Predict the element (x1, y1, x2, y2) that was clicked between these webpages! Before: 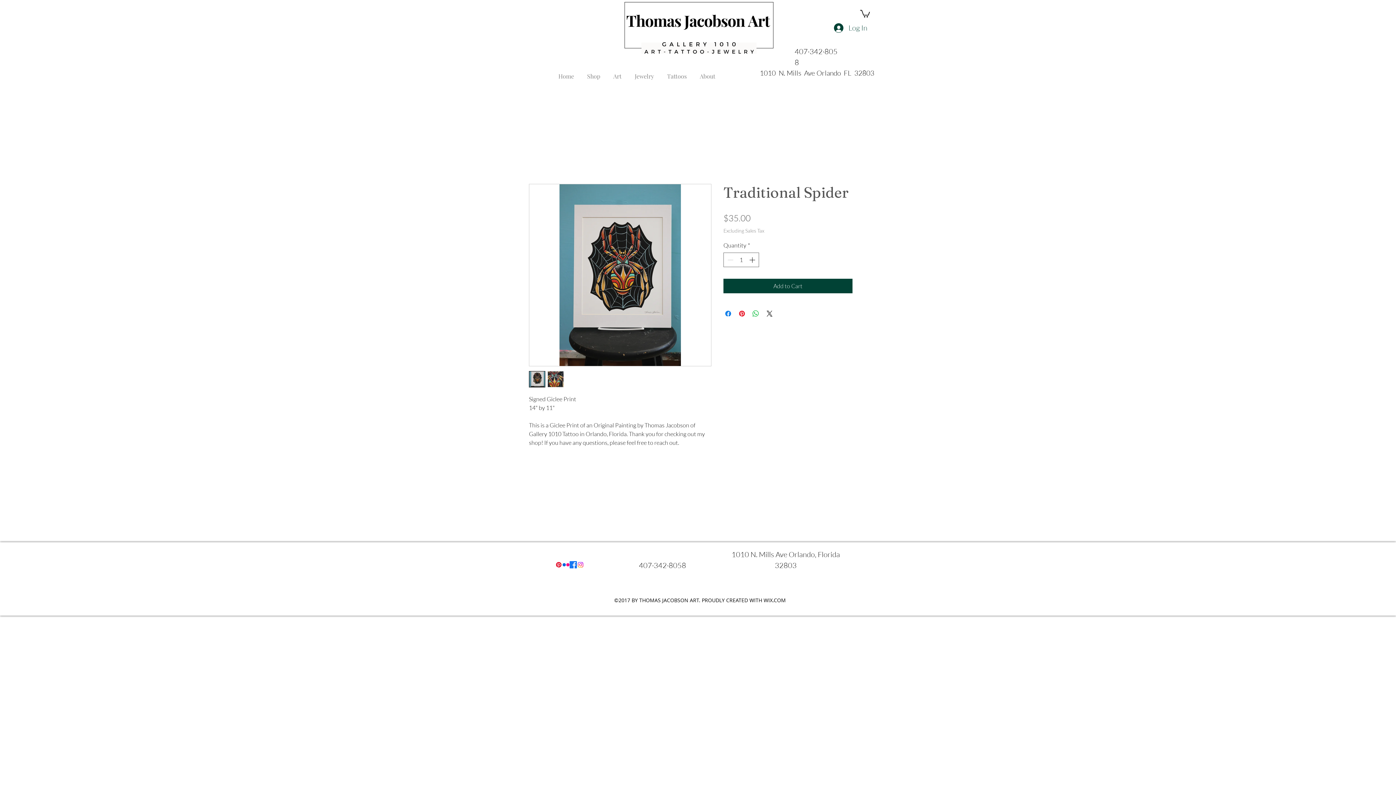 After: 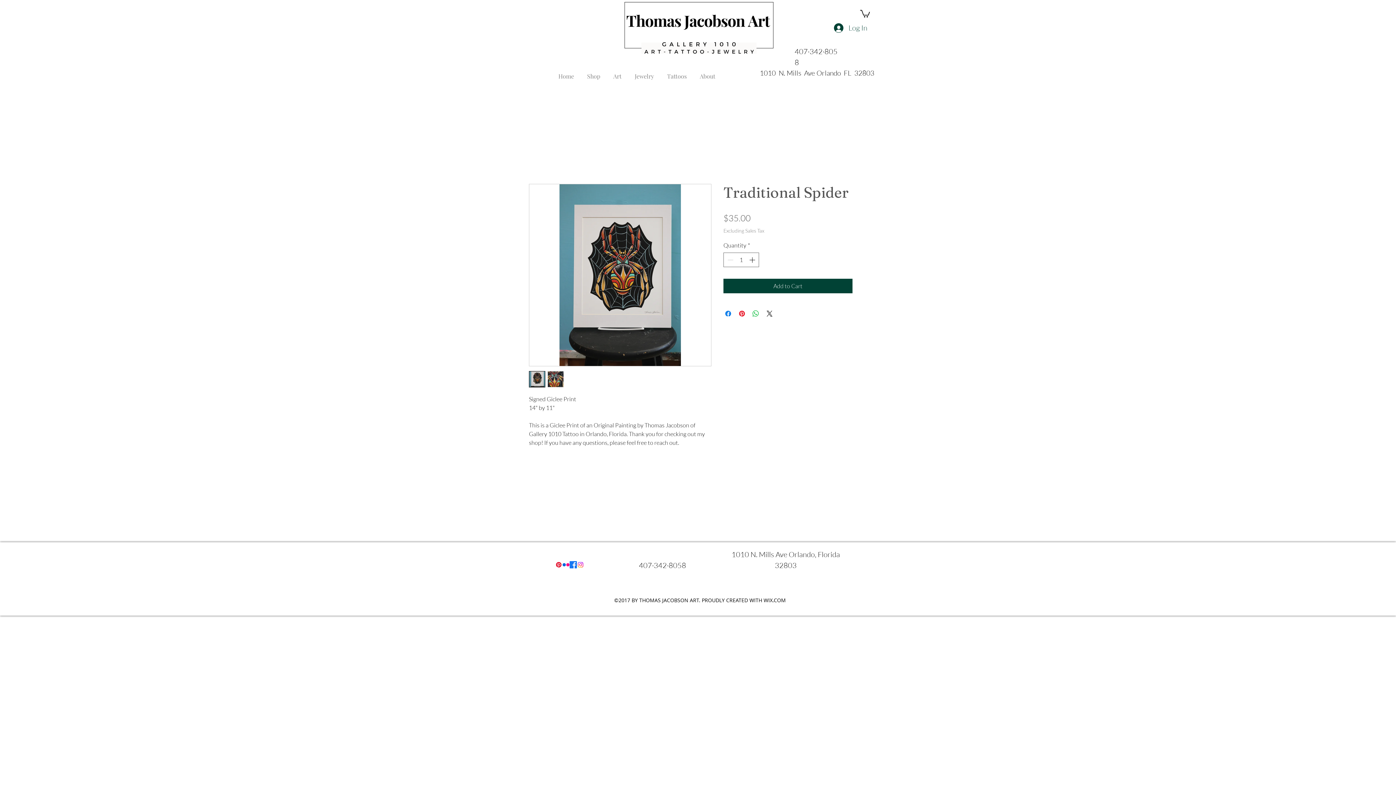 Action: label: instagram bbox: (577, 561, 584, 568)